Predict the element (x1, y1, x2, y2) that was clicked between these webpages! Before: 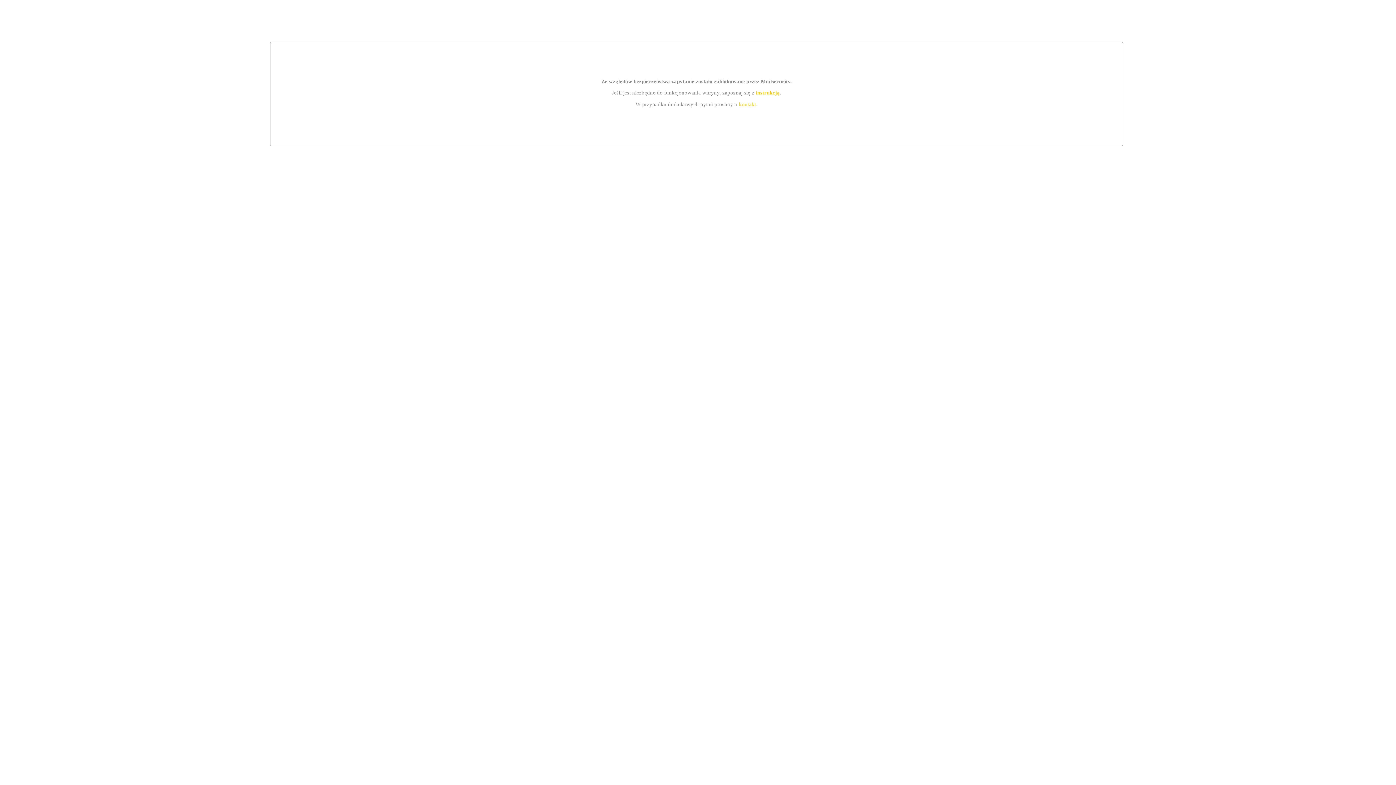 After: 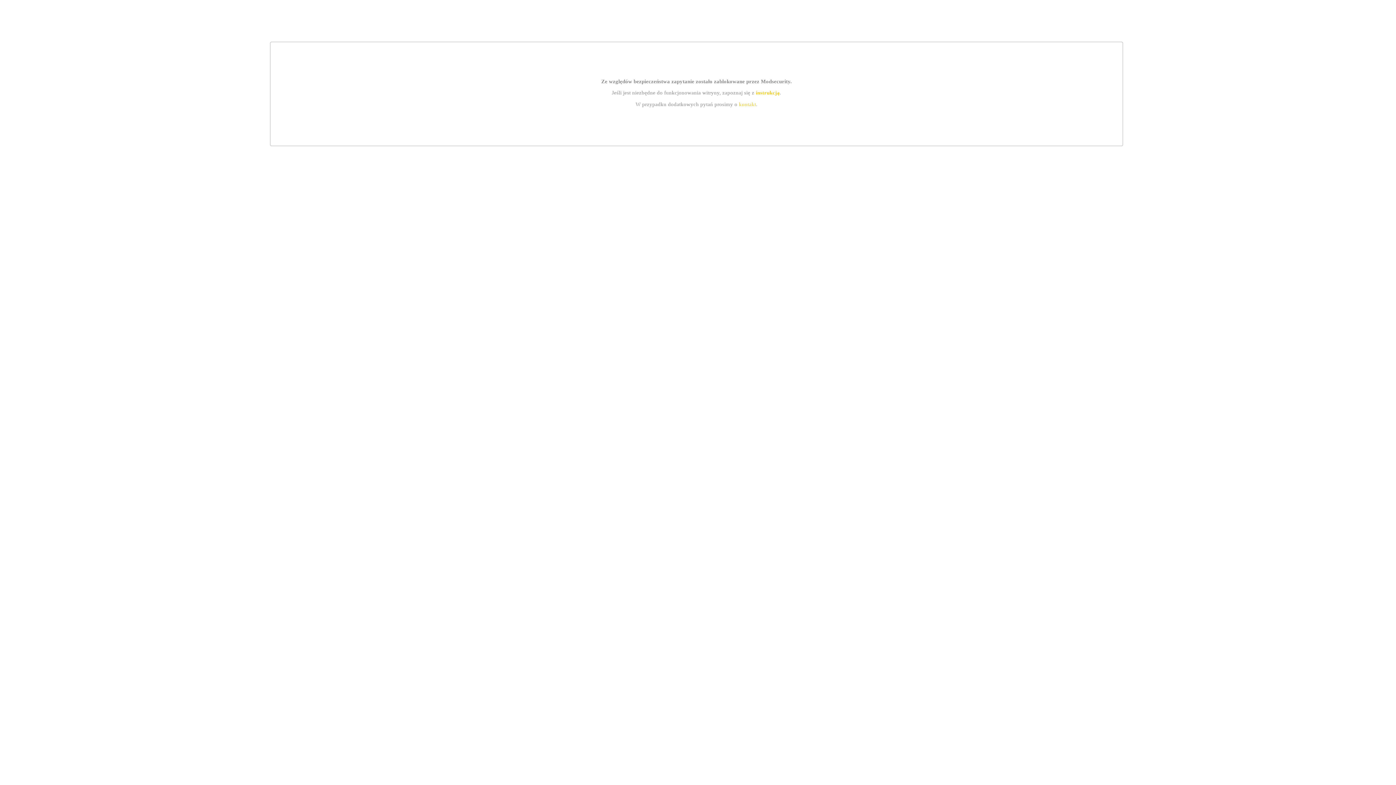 Action: label: kontakt bbox: (739, 101, 756, 107)